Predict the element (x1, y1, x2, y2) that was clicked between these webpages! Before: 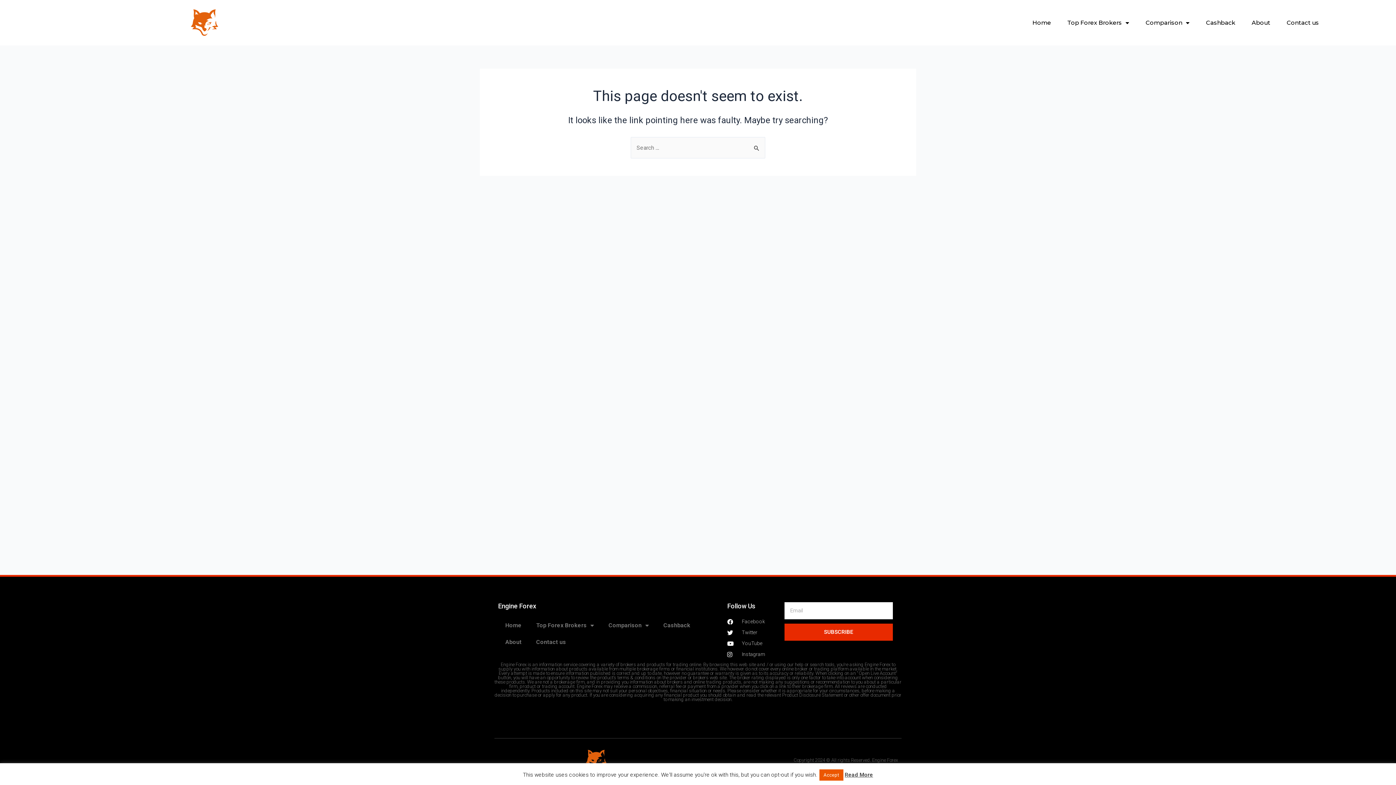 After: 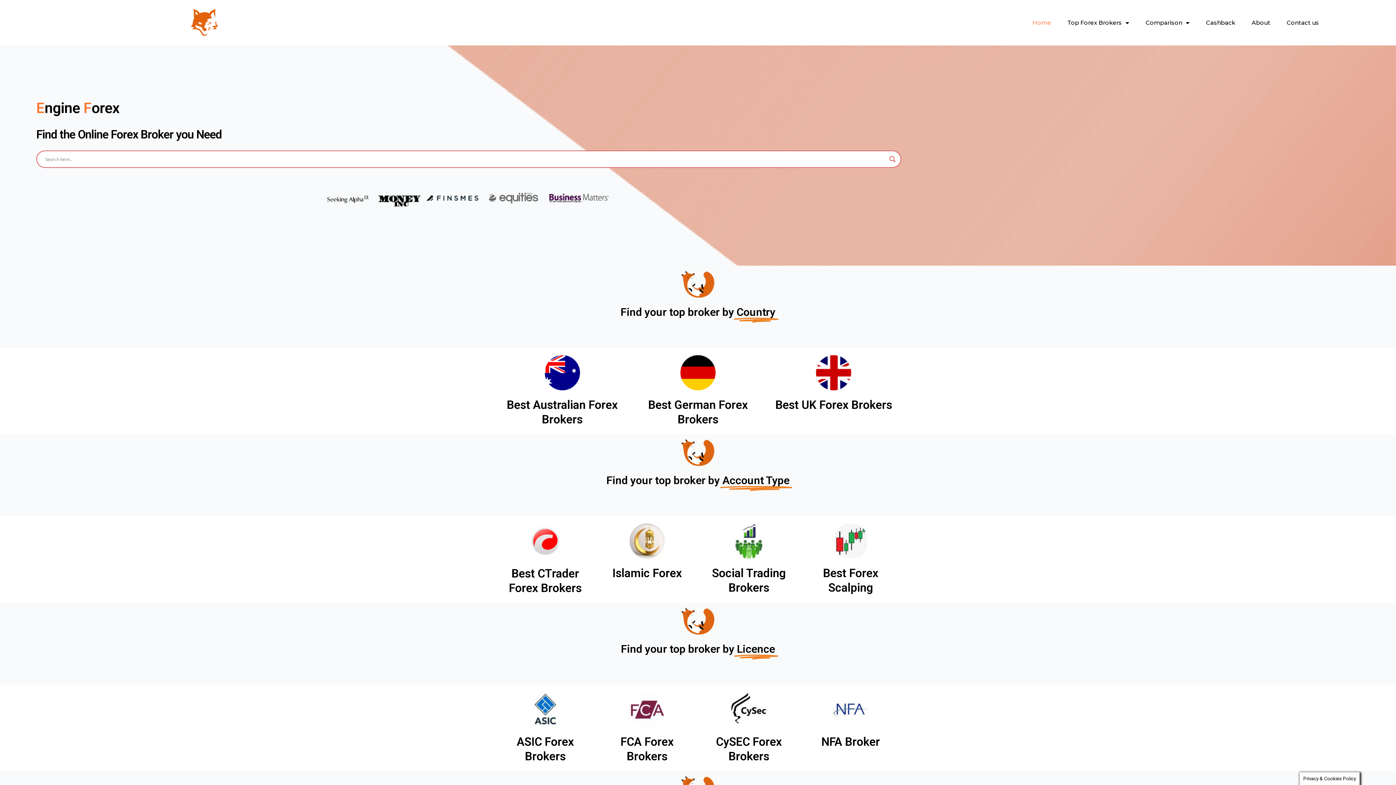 Action: bbox: (585, 749, 606, 770)